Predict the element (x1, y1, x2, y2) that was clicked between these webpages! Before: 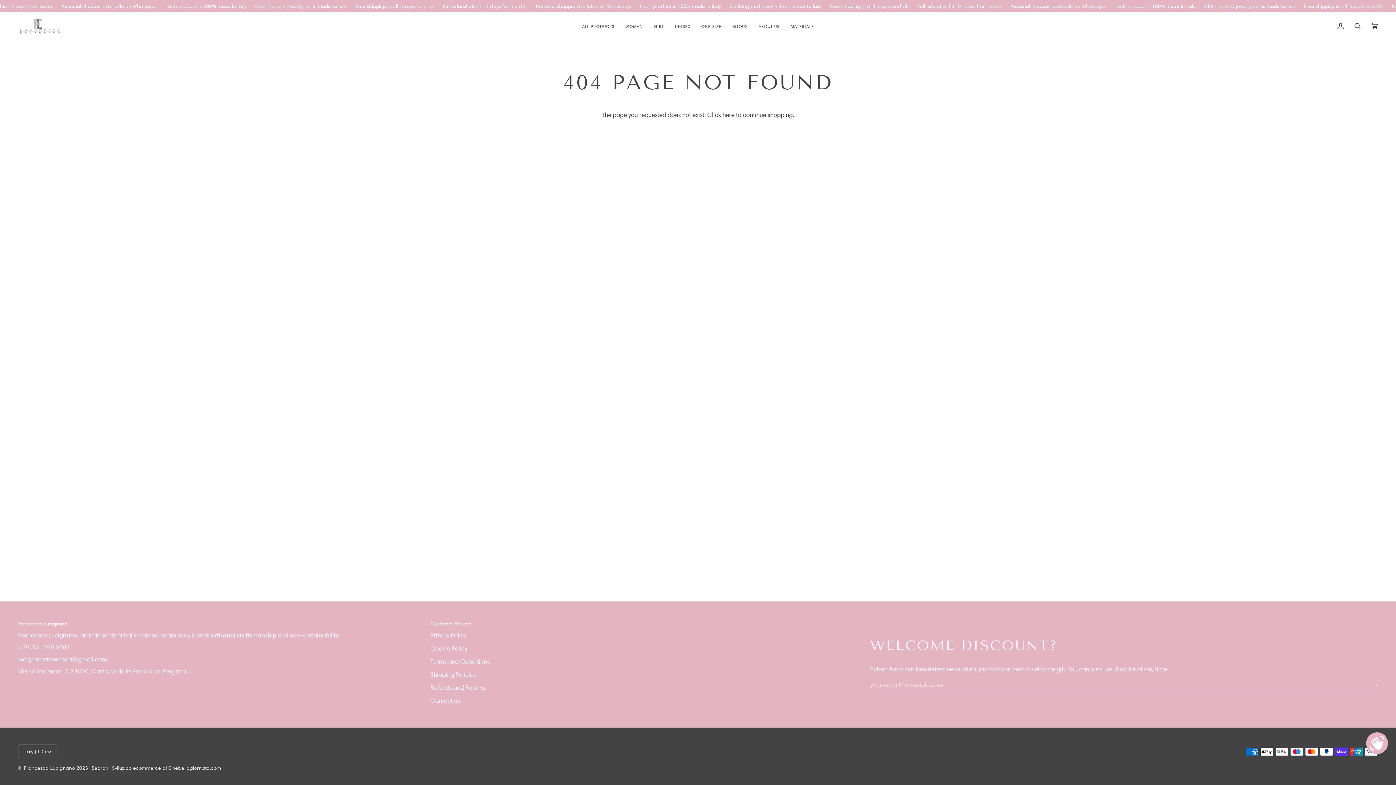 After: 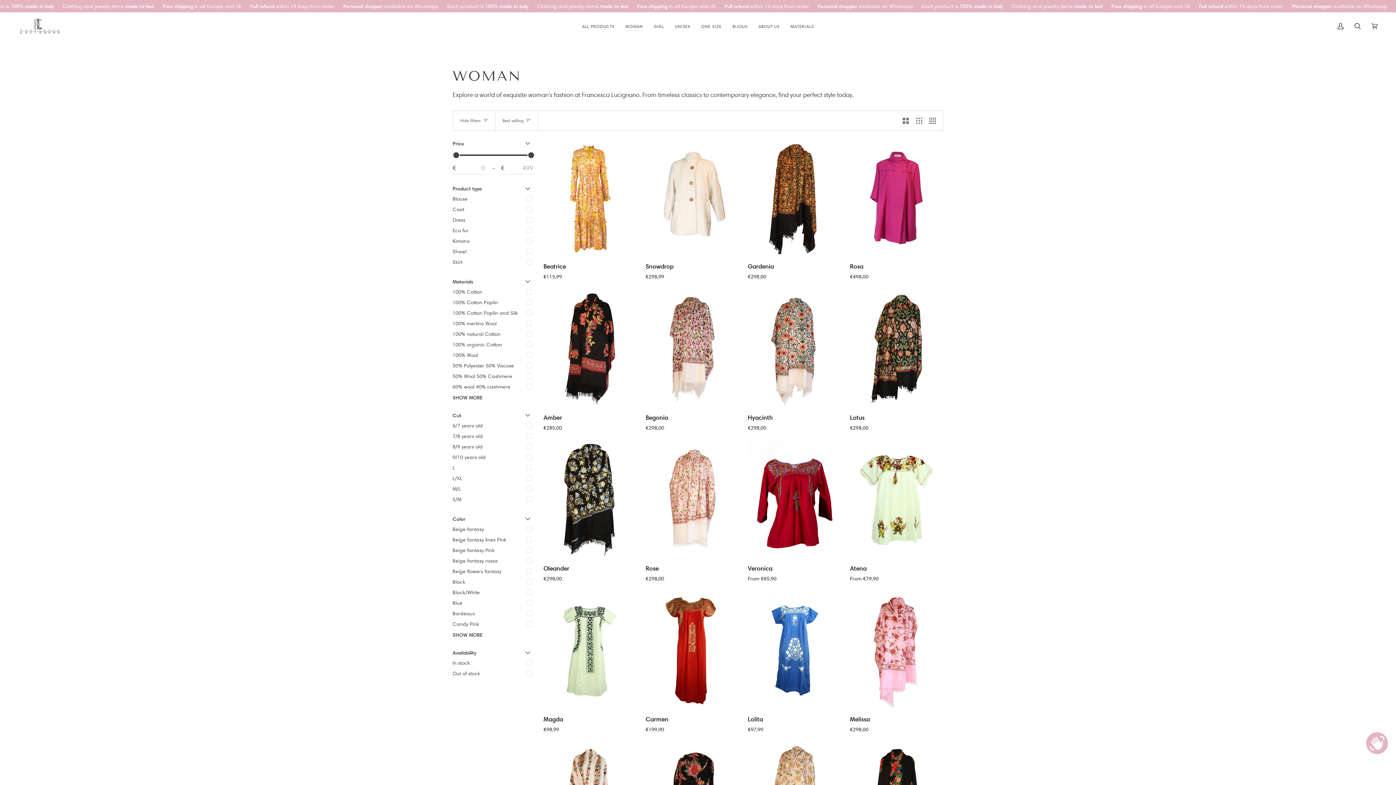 Action: bbox: (620, 12, 648, 40) label: WOMAN